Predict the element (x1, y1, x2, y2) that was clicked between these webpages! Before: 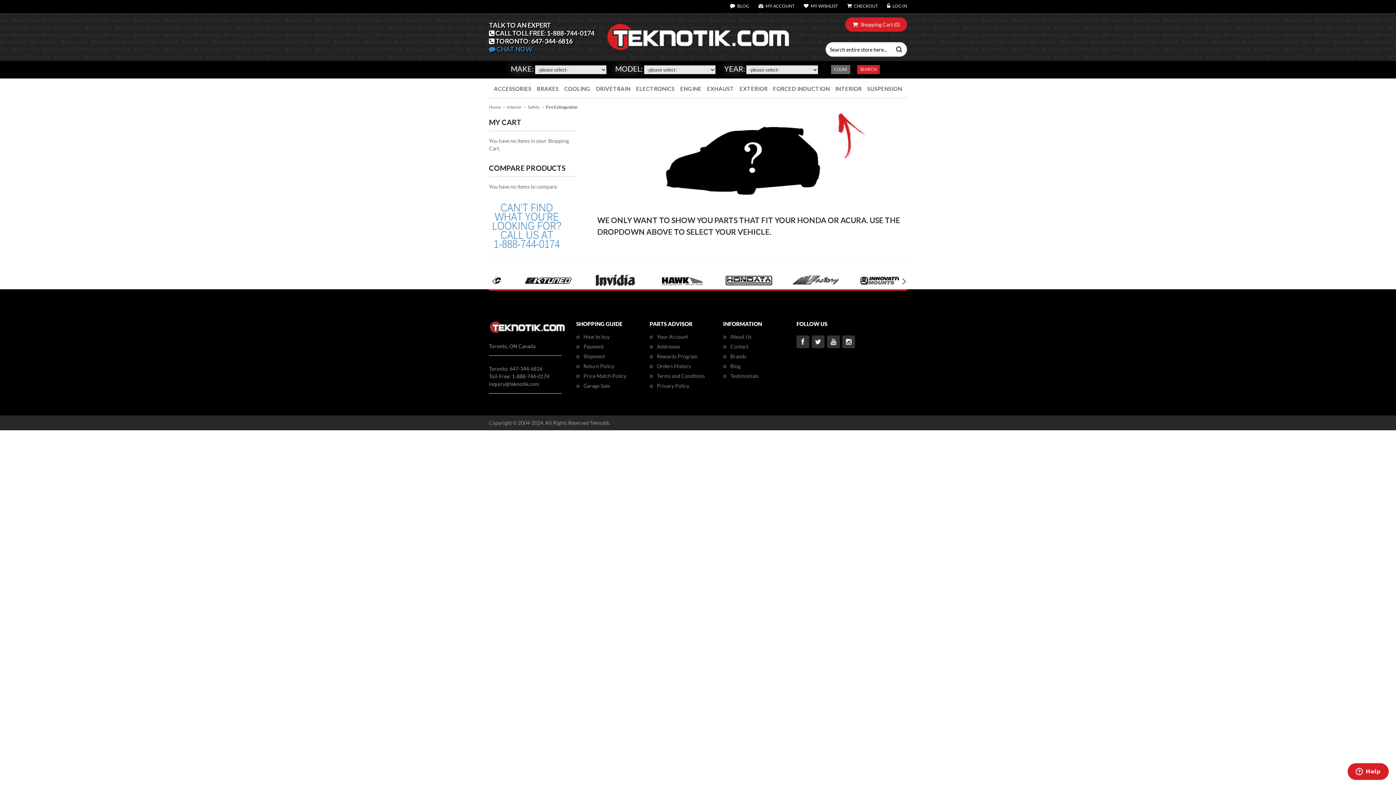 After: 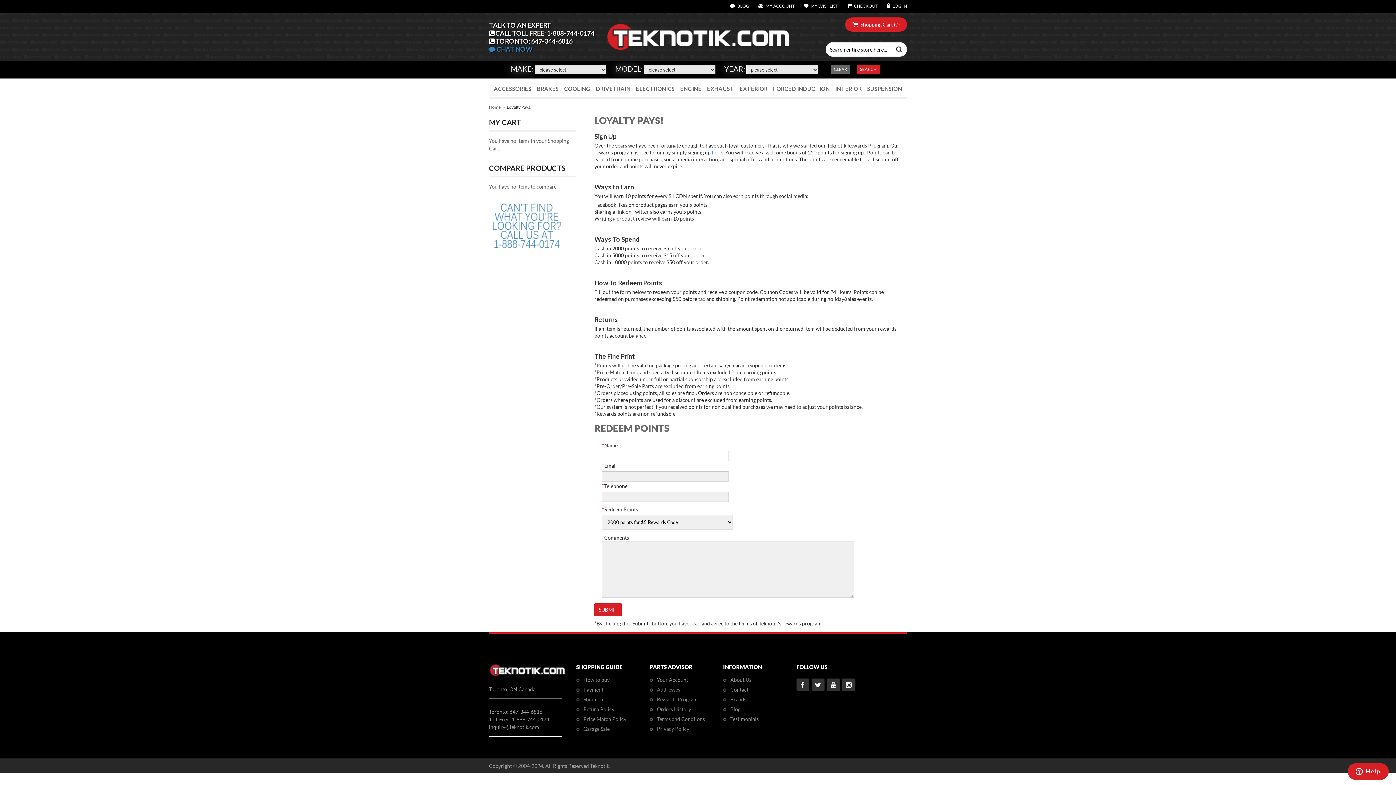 Action: bbox: (649, 351, 718, 361) label: Rewards Program